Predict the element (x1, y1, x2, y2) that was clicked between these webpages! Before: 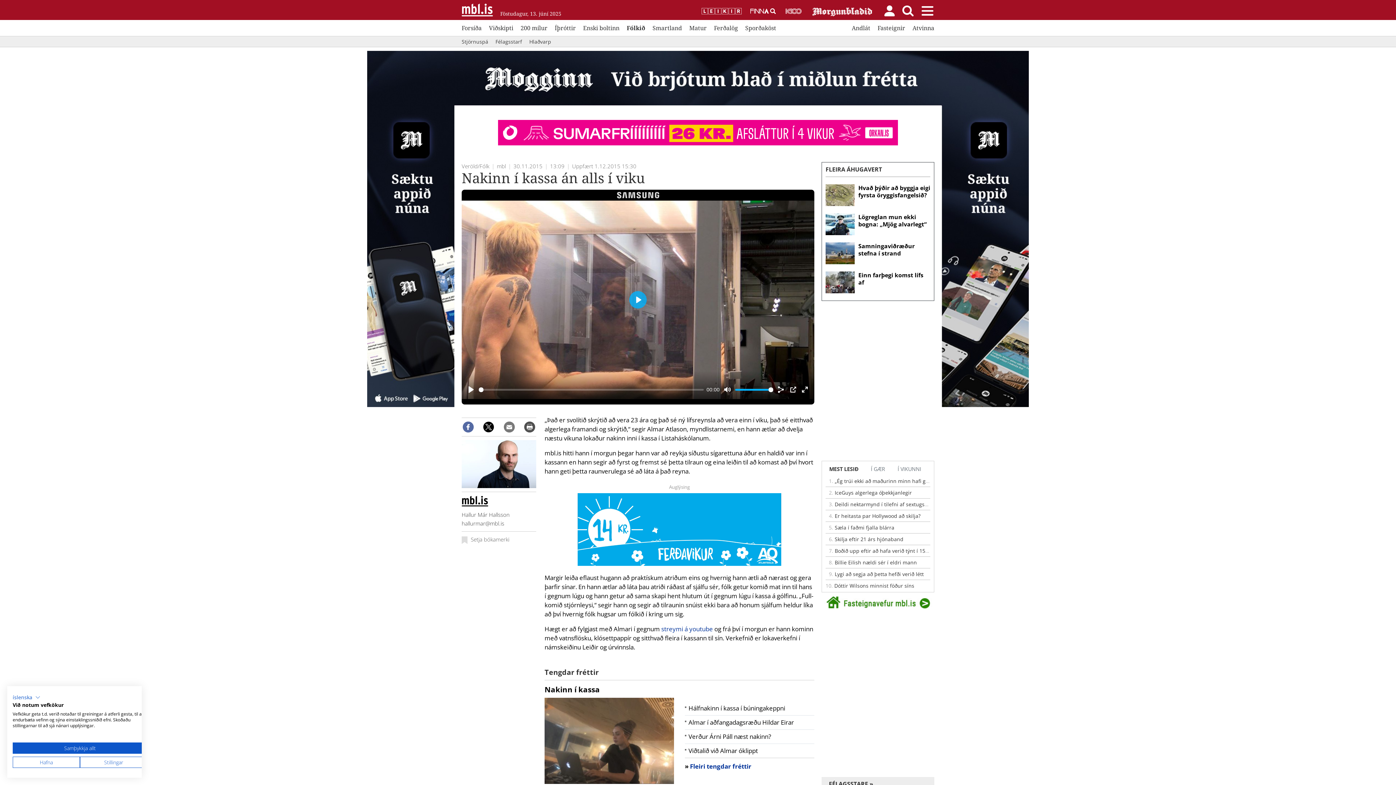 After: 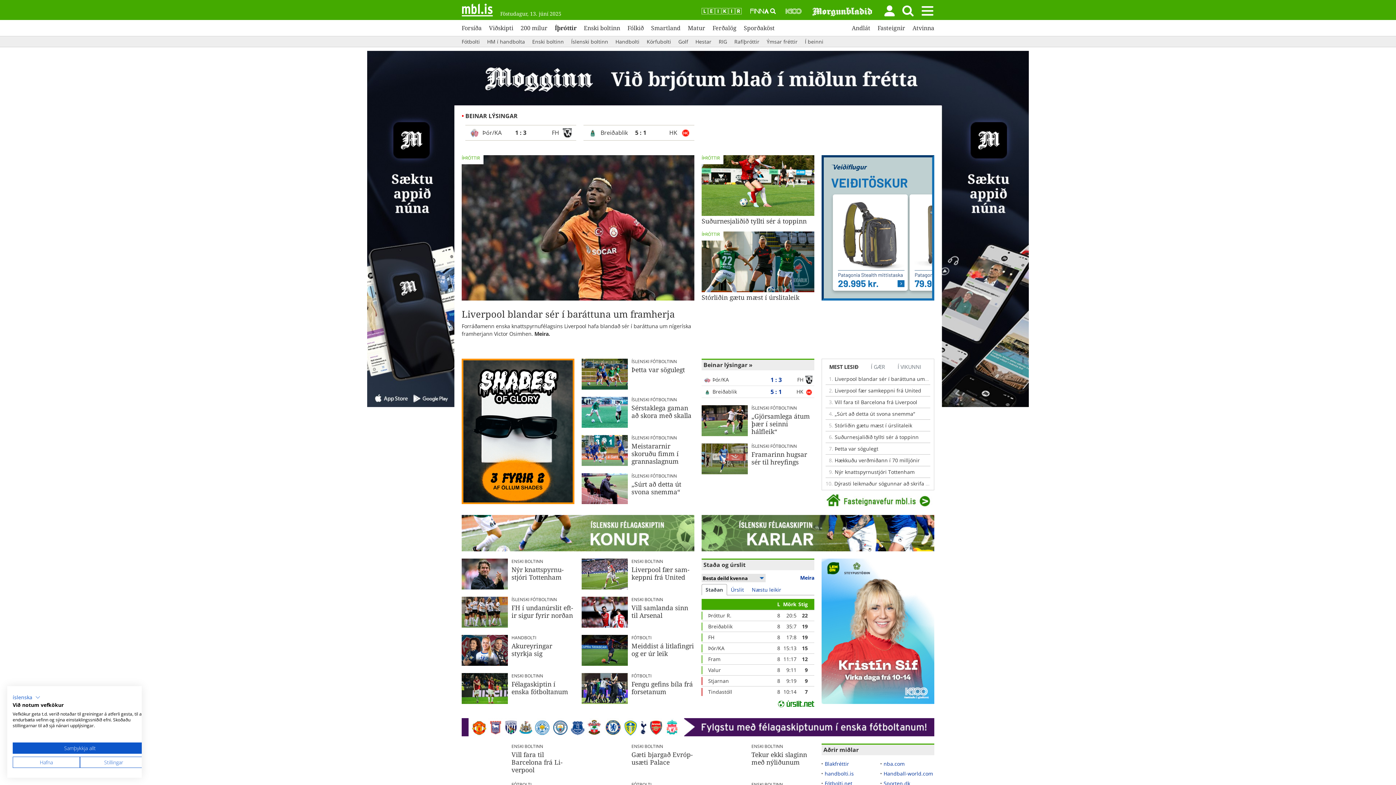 Action: bbox: (554, 23, 576, 32) label: Íþróttir